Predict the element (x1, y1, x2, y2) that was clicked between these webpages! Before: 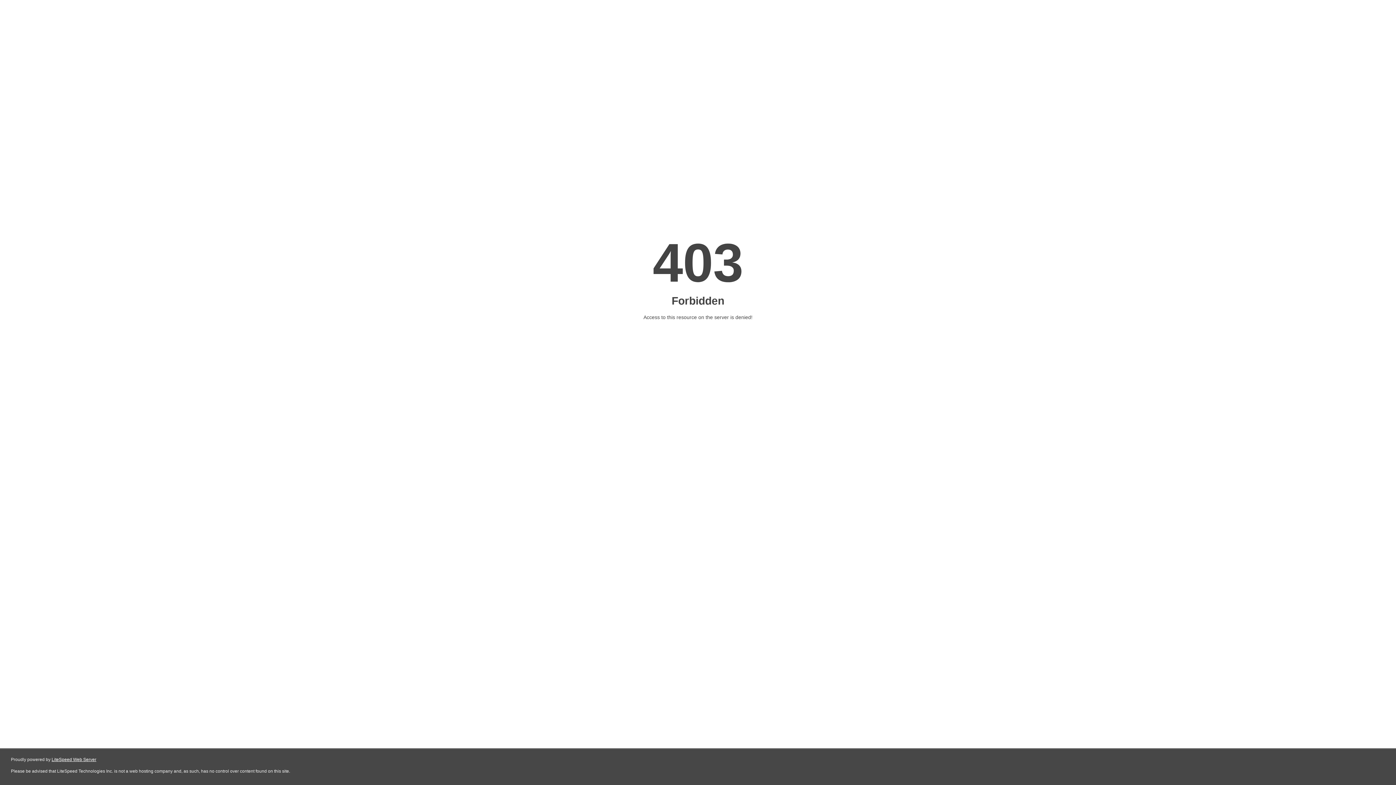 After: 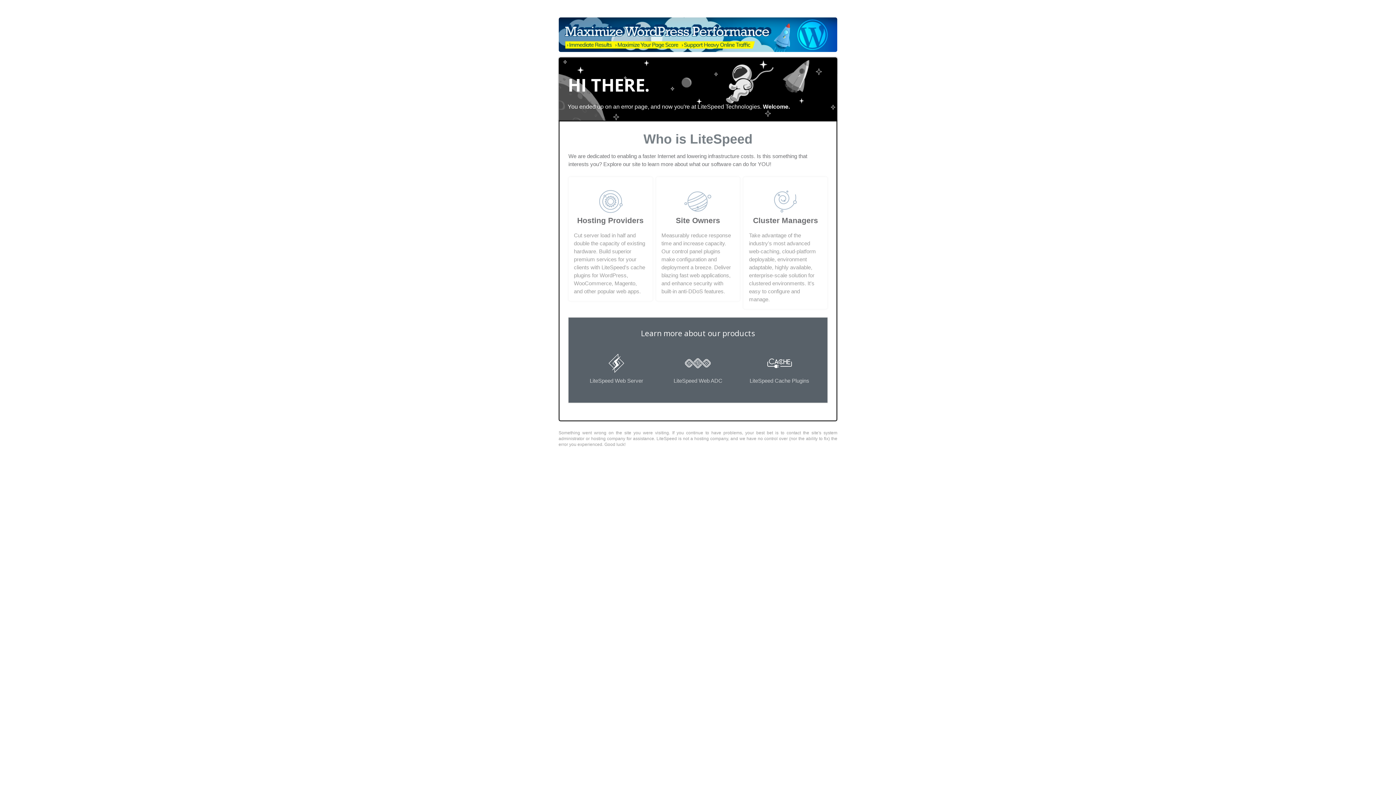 Action: label: LiteSpeed Web Server bbox: (51, 757, 96, 762)